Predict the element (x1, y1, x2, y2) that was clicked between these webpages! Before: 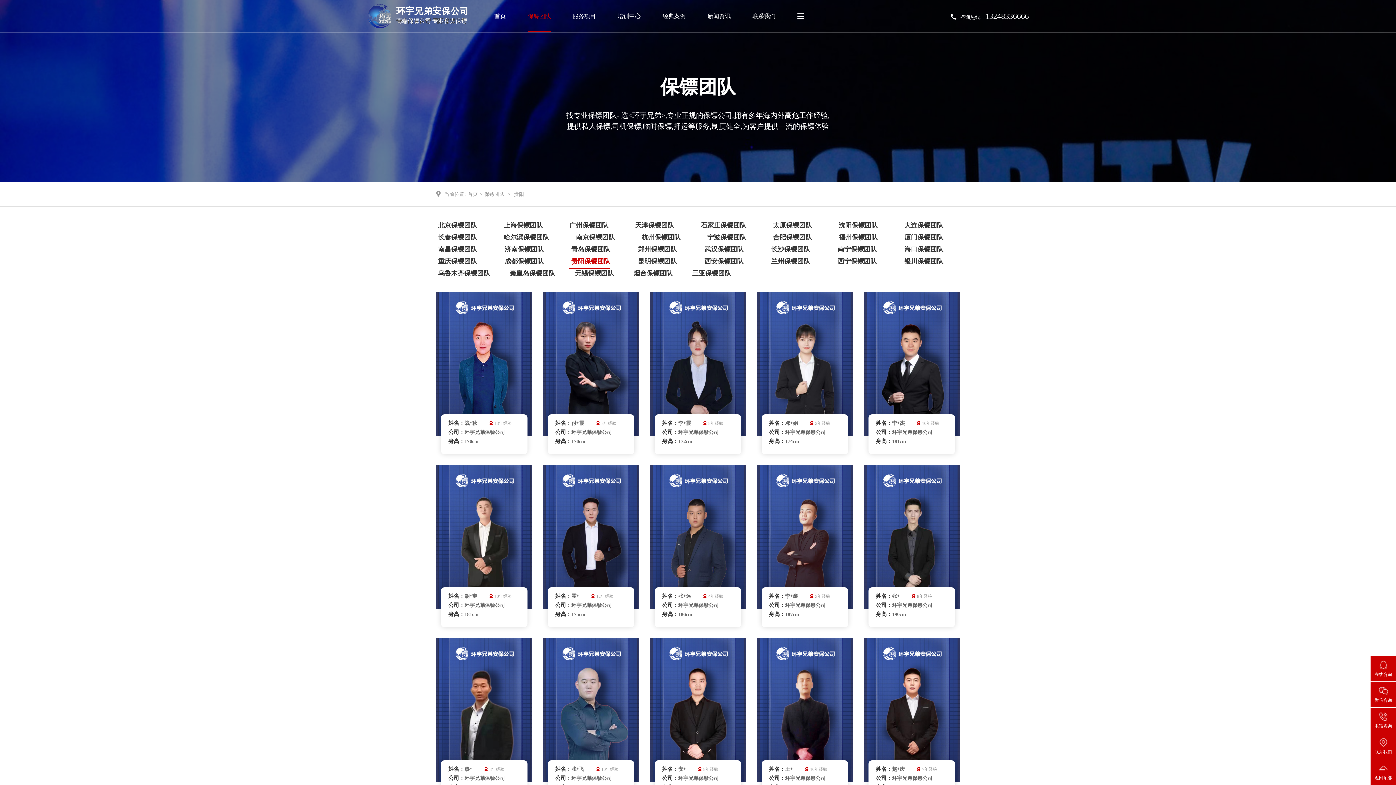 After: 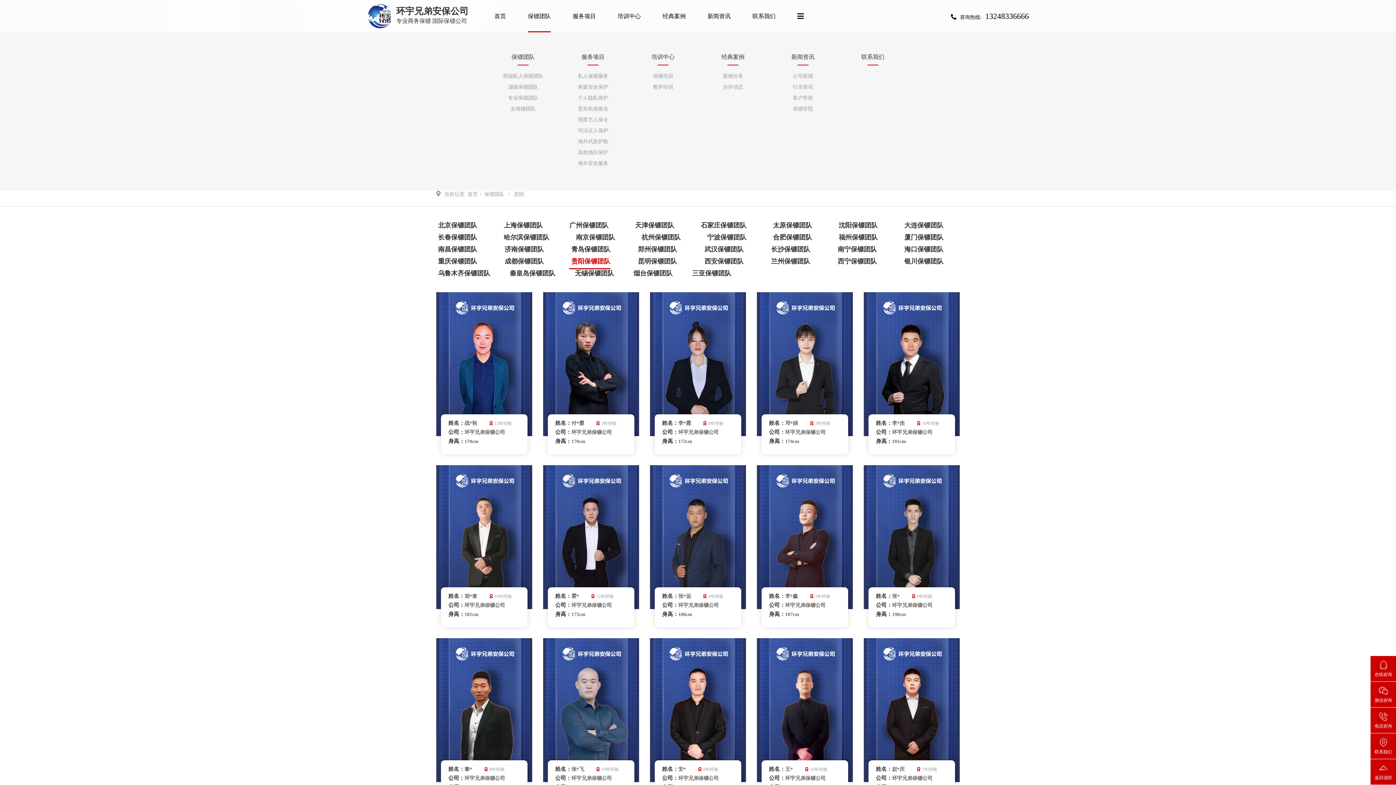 Action: bbox: (797, 0, 804, 32)